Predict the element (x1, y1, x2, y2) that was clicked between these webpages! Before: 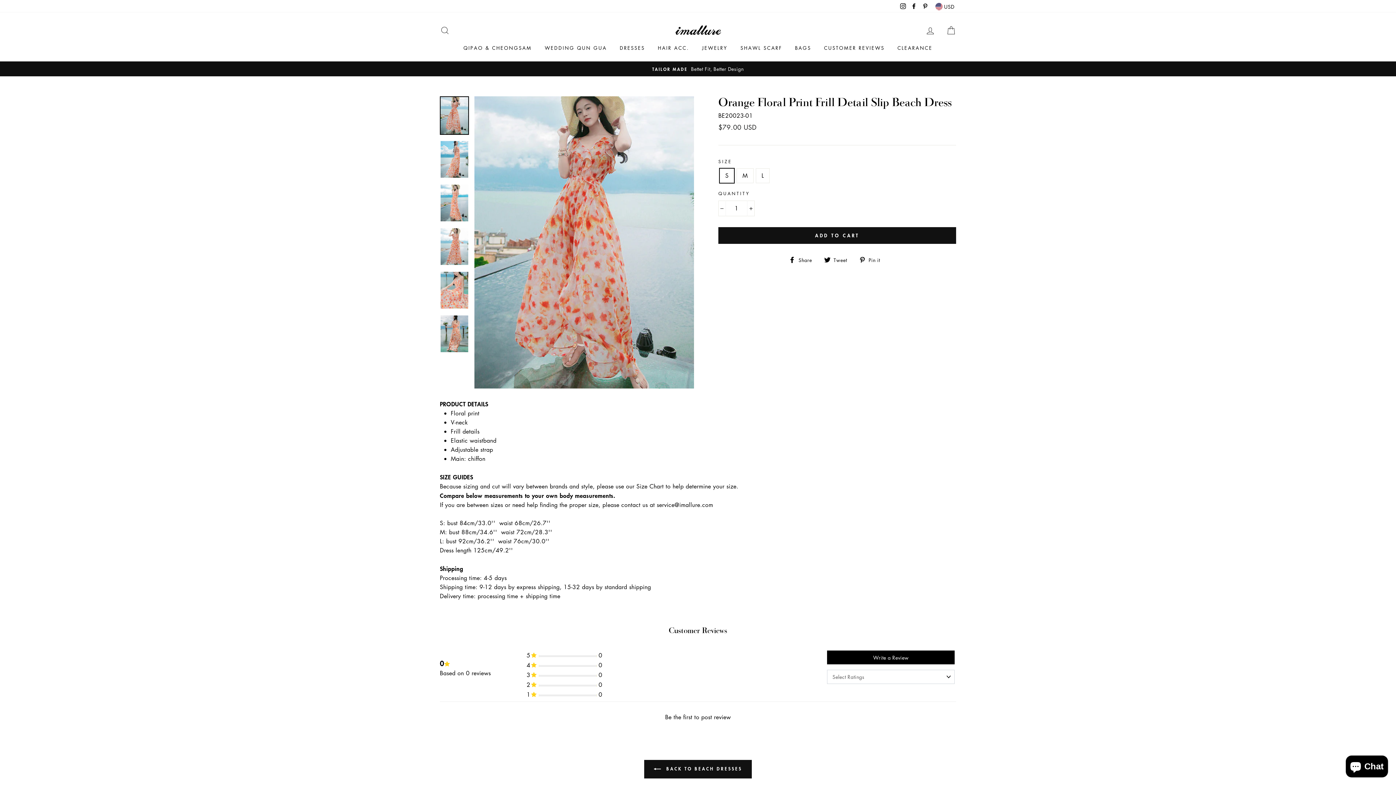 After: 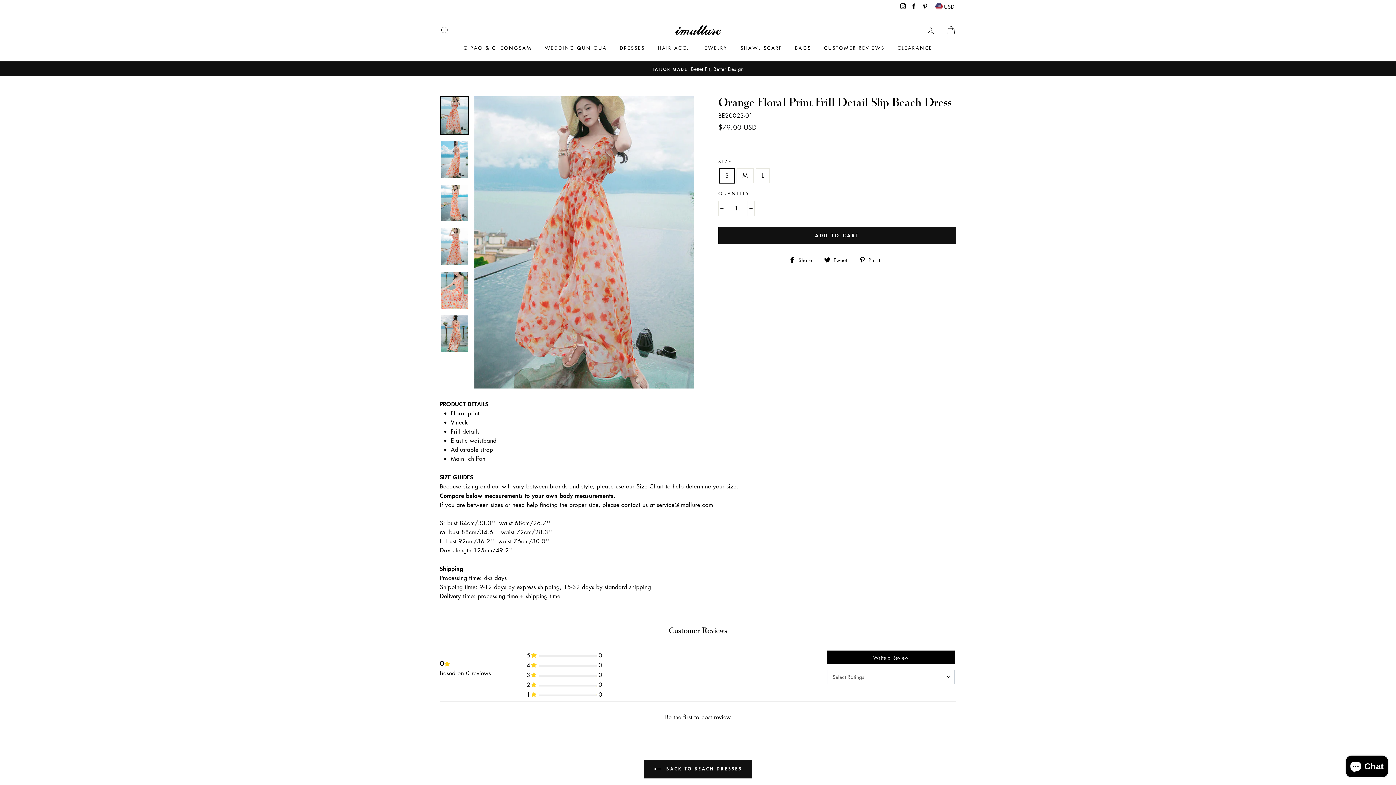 Action: bbox: (898, 0, 907, 11) label: Instagram